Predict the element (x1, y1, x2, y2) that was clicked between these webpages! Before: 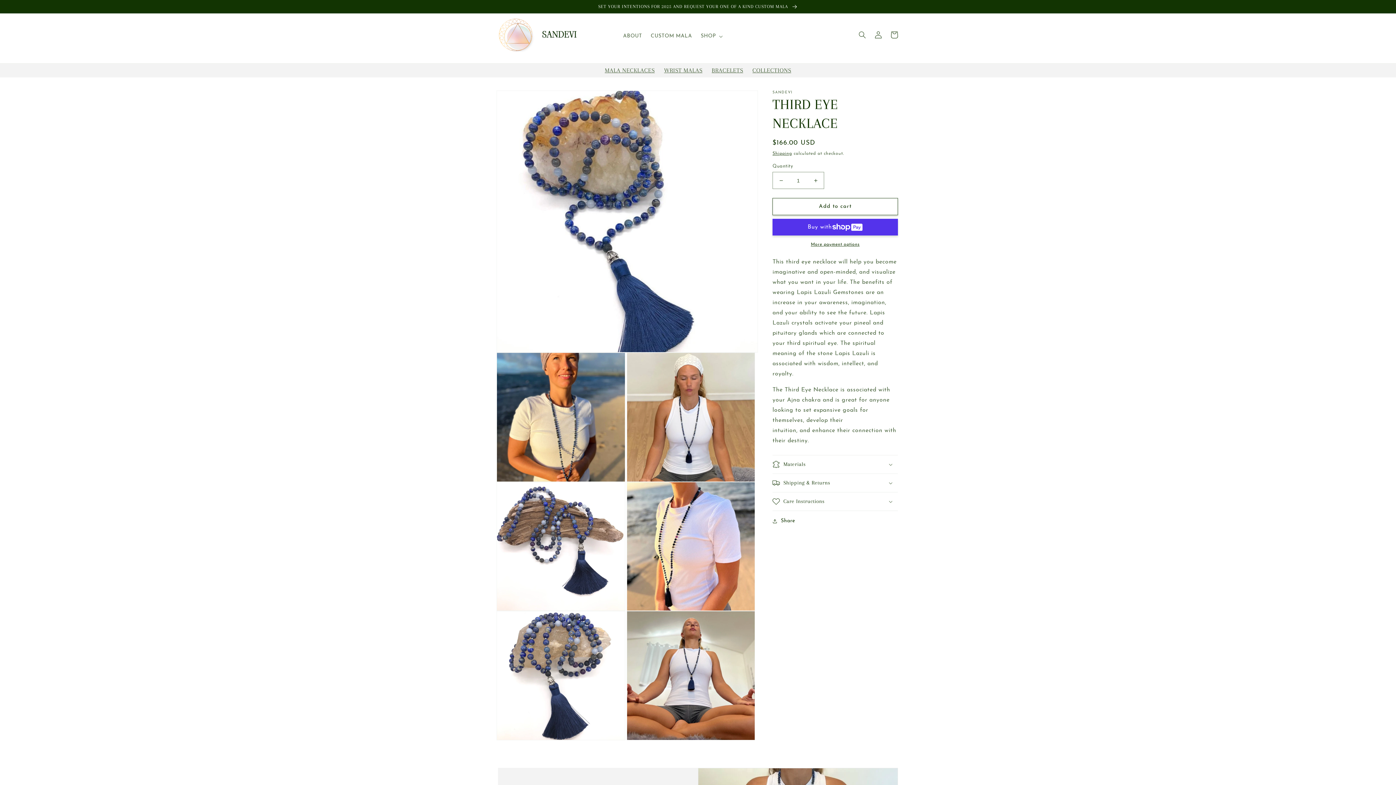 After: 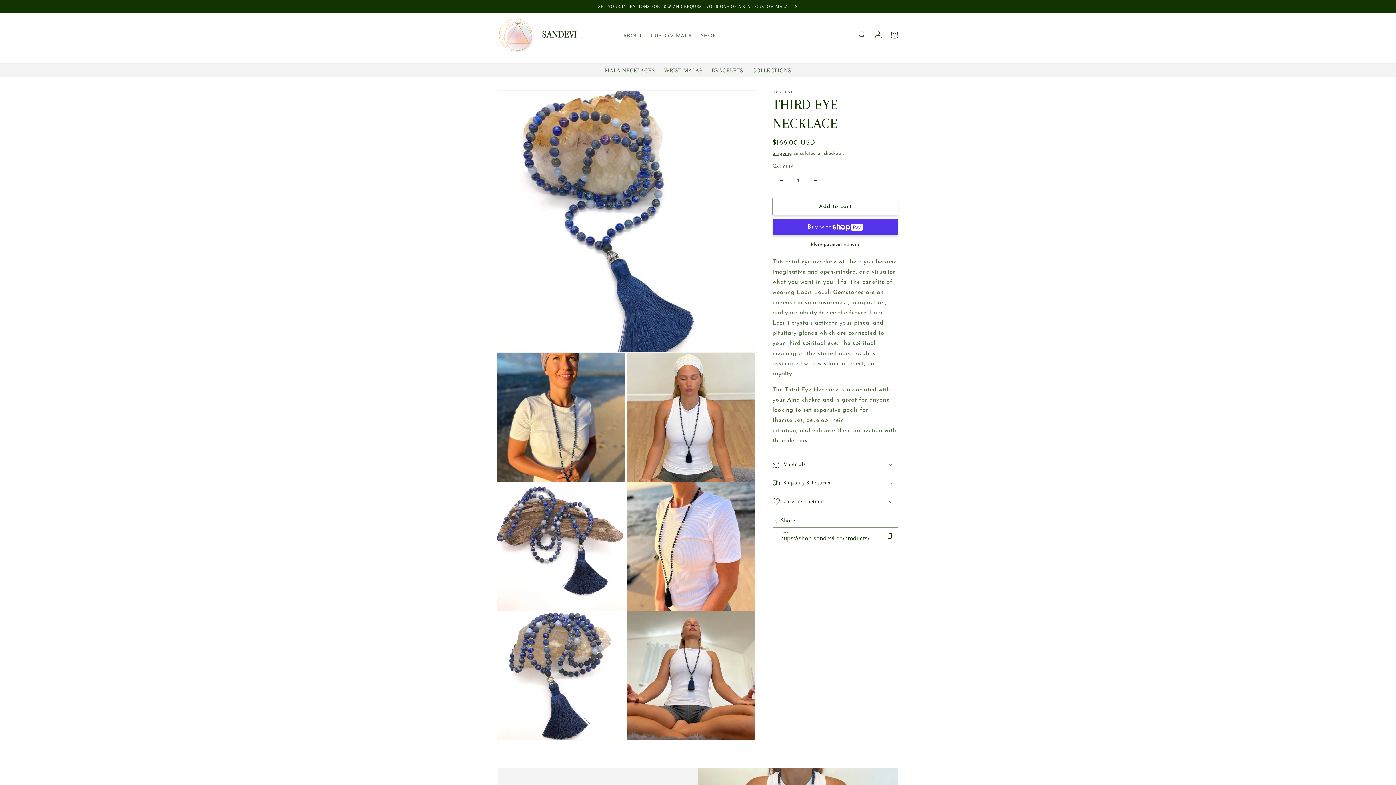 Action: label: Share bbox: (772, 516, 795, 525)